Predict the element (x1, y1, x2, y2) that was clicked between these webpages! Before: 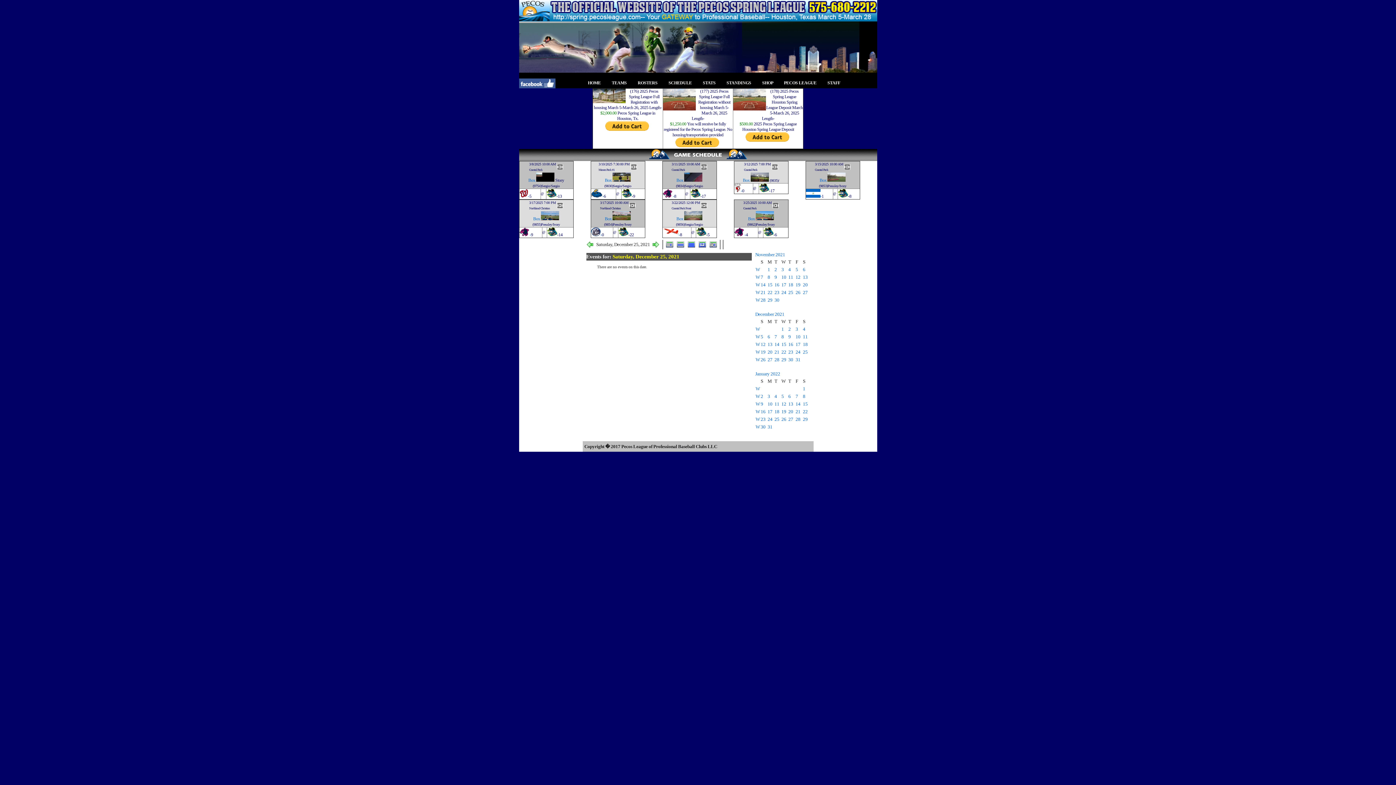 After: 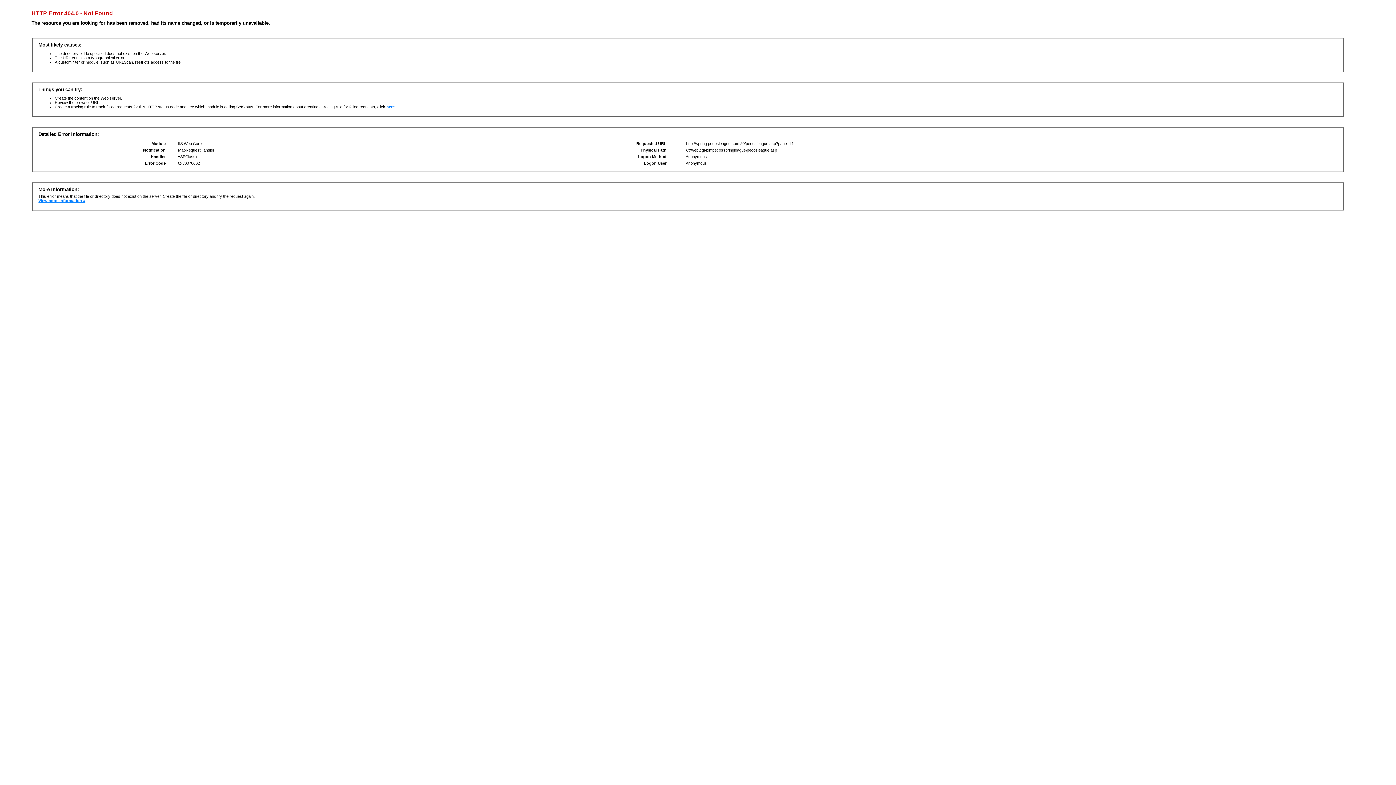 Action: label: SHOP  bbox: (759, 78, 779, 86)